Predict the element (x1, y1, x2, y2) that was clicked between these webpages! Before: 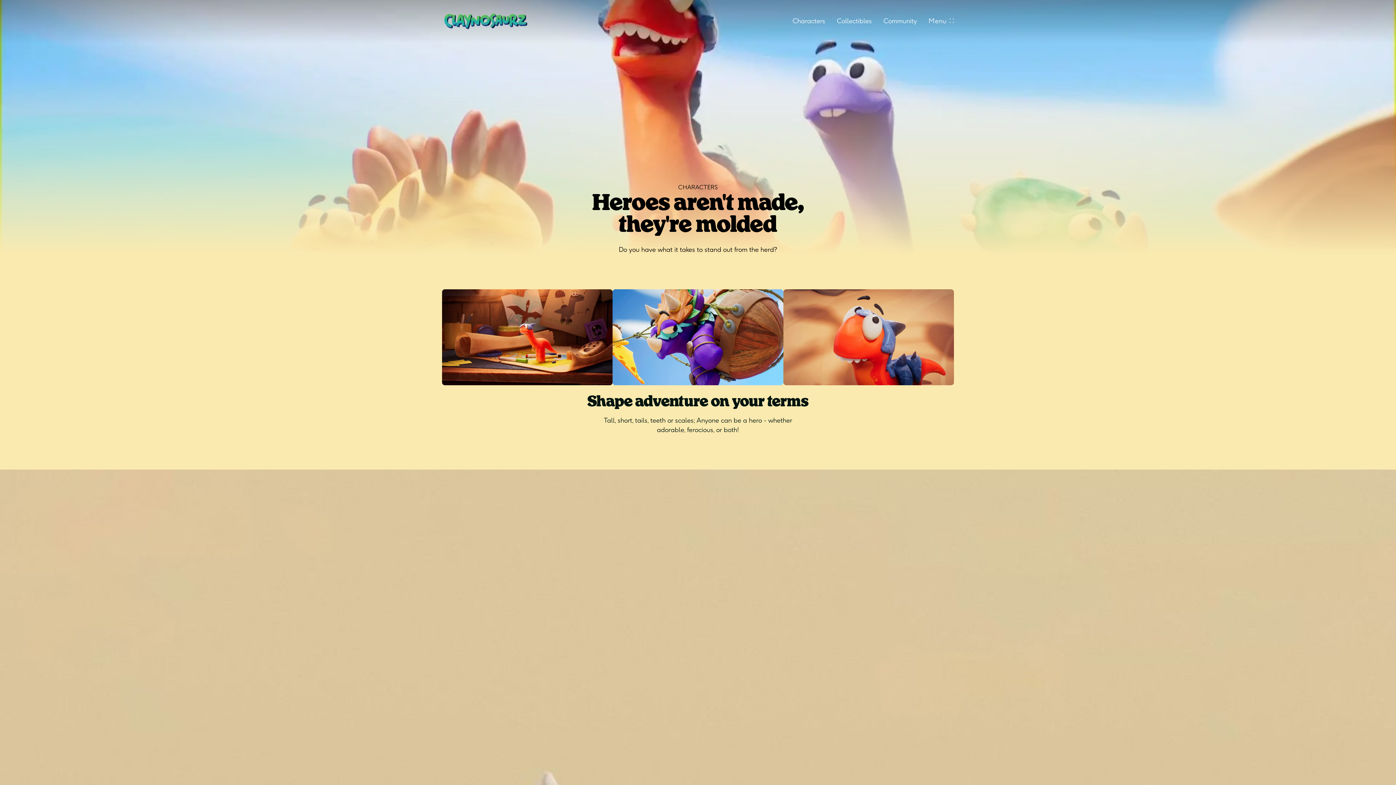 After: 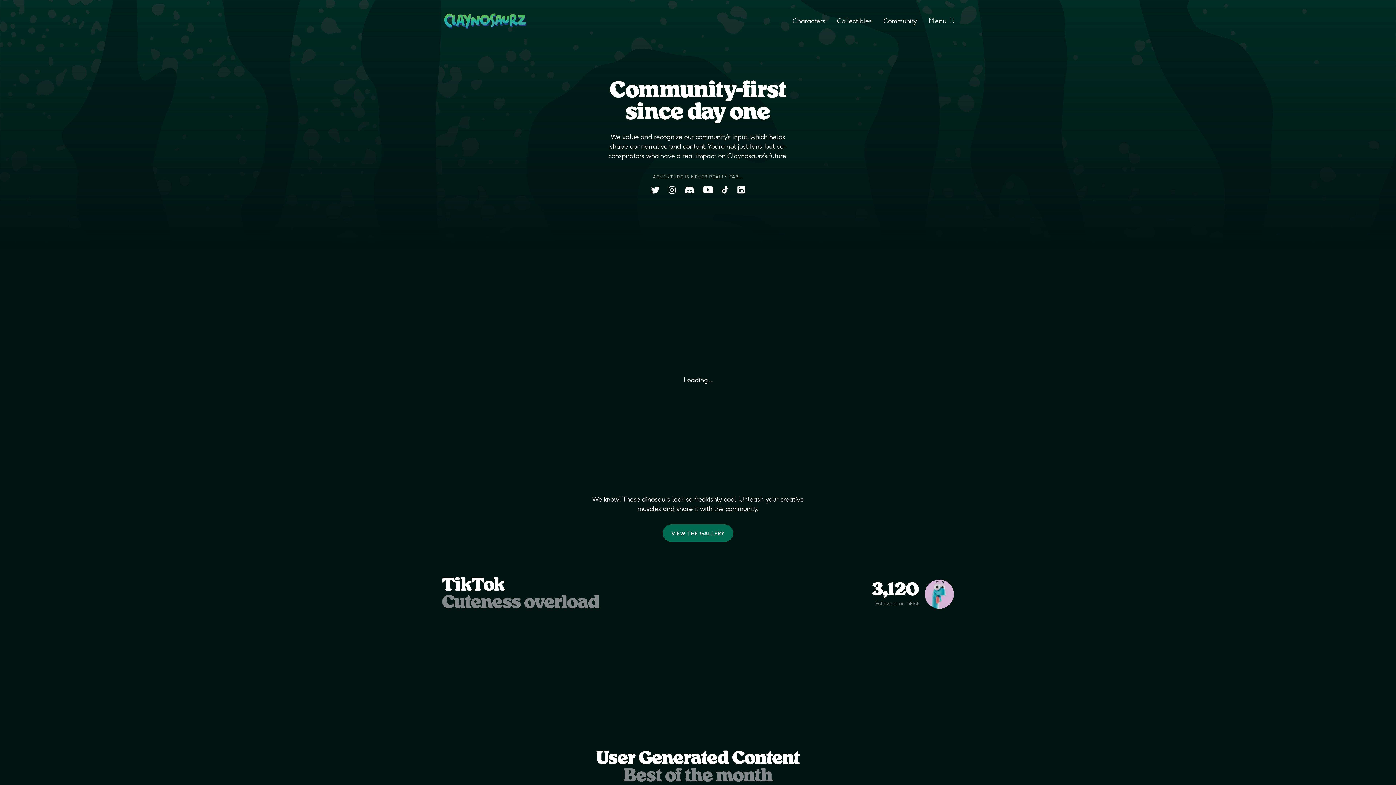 Action: bbox: (883, 16, 917, 24) label: Community